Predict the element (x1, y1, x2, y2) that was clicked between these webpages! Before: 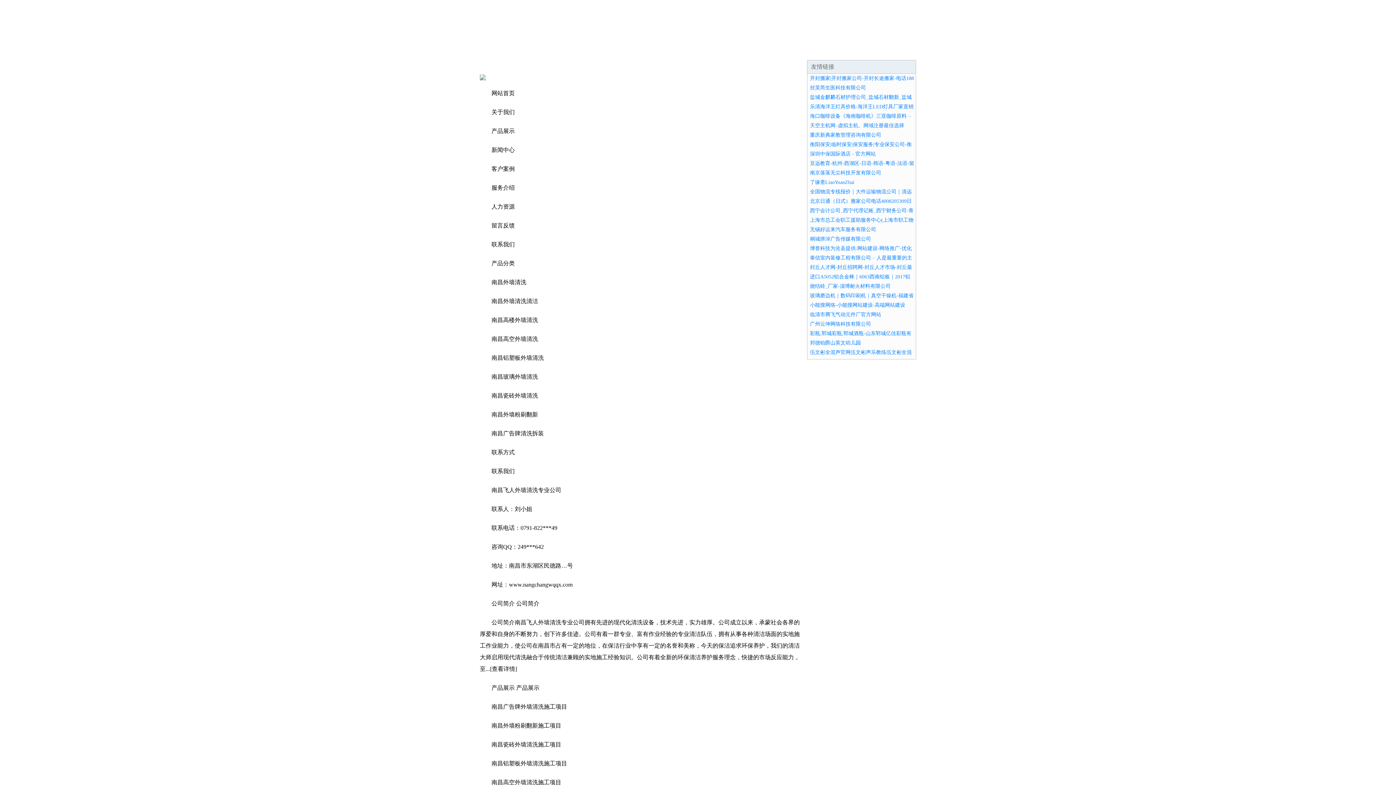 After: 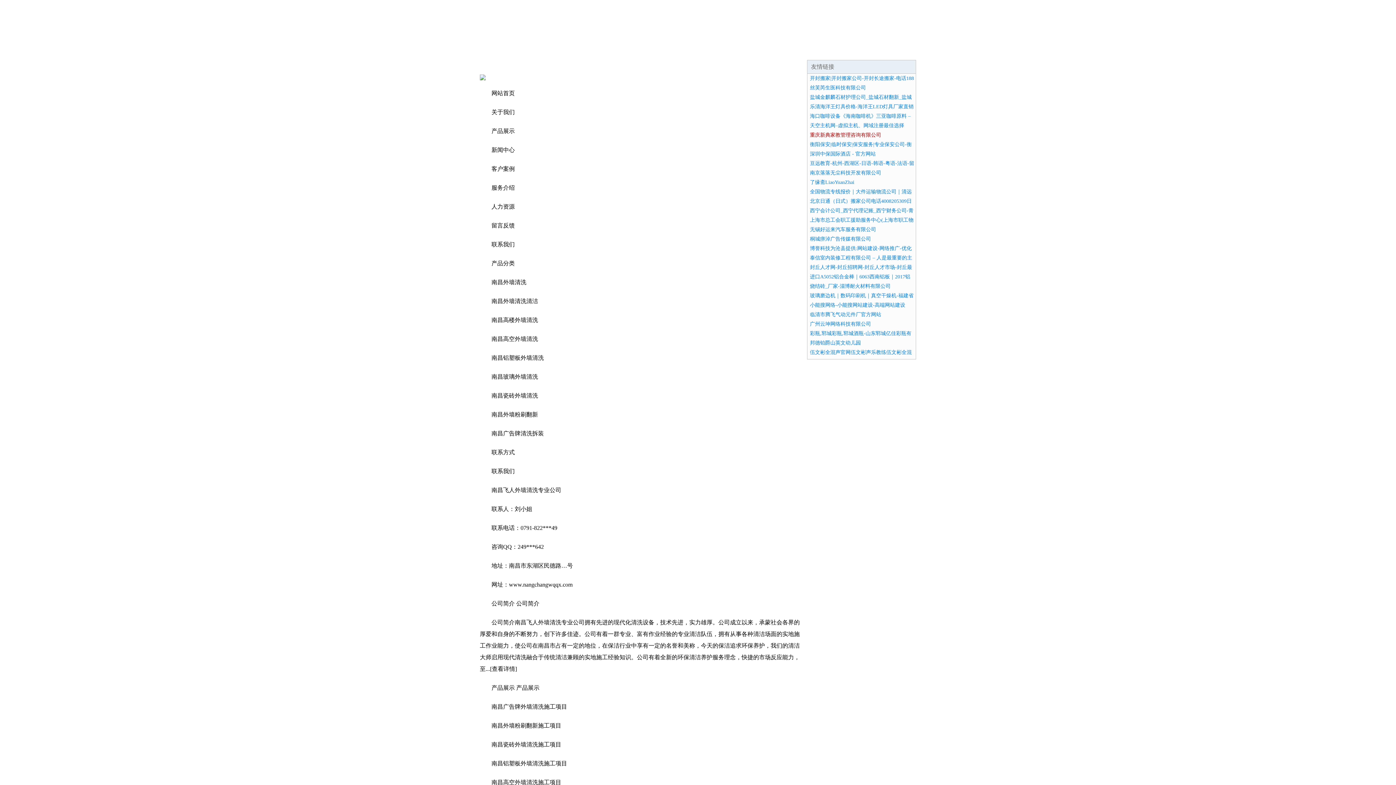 Action: label: 重庆新典家教管理咨询有限公司 bbox: (810, 132, 881, 137)